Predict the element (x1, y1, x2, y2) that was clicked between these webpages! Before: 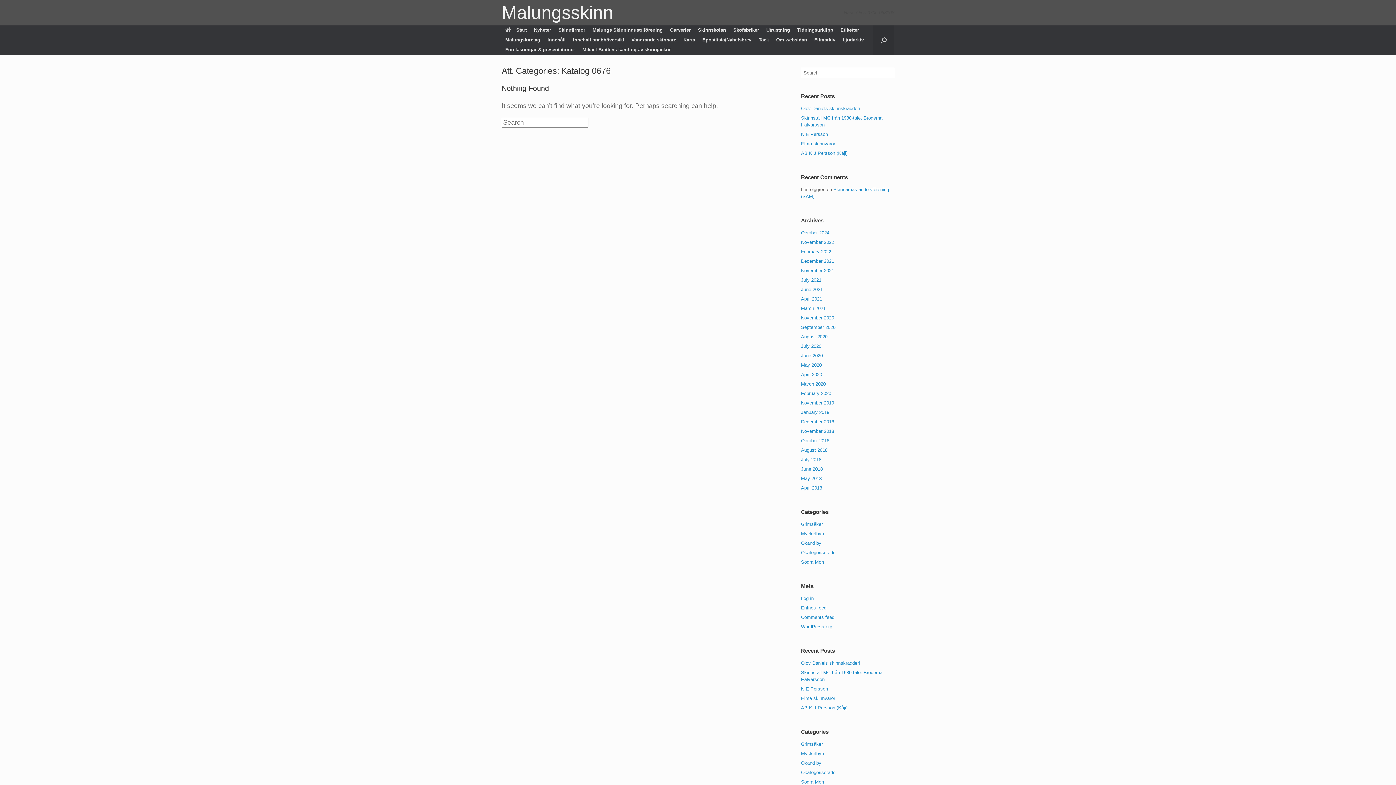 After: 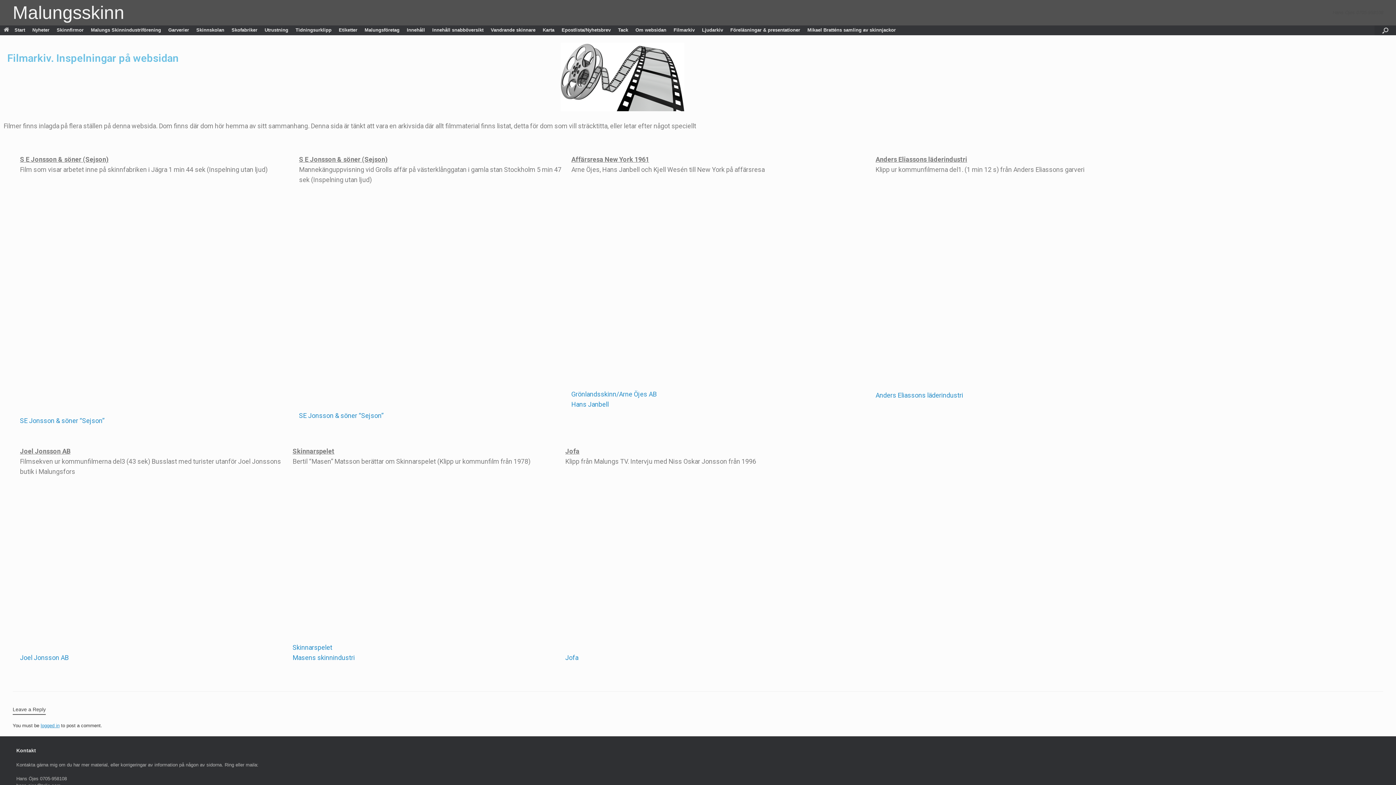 Action: label: Filmarkiv bbox: (810, 35, 839, 44)